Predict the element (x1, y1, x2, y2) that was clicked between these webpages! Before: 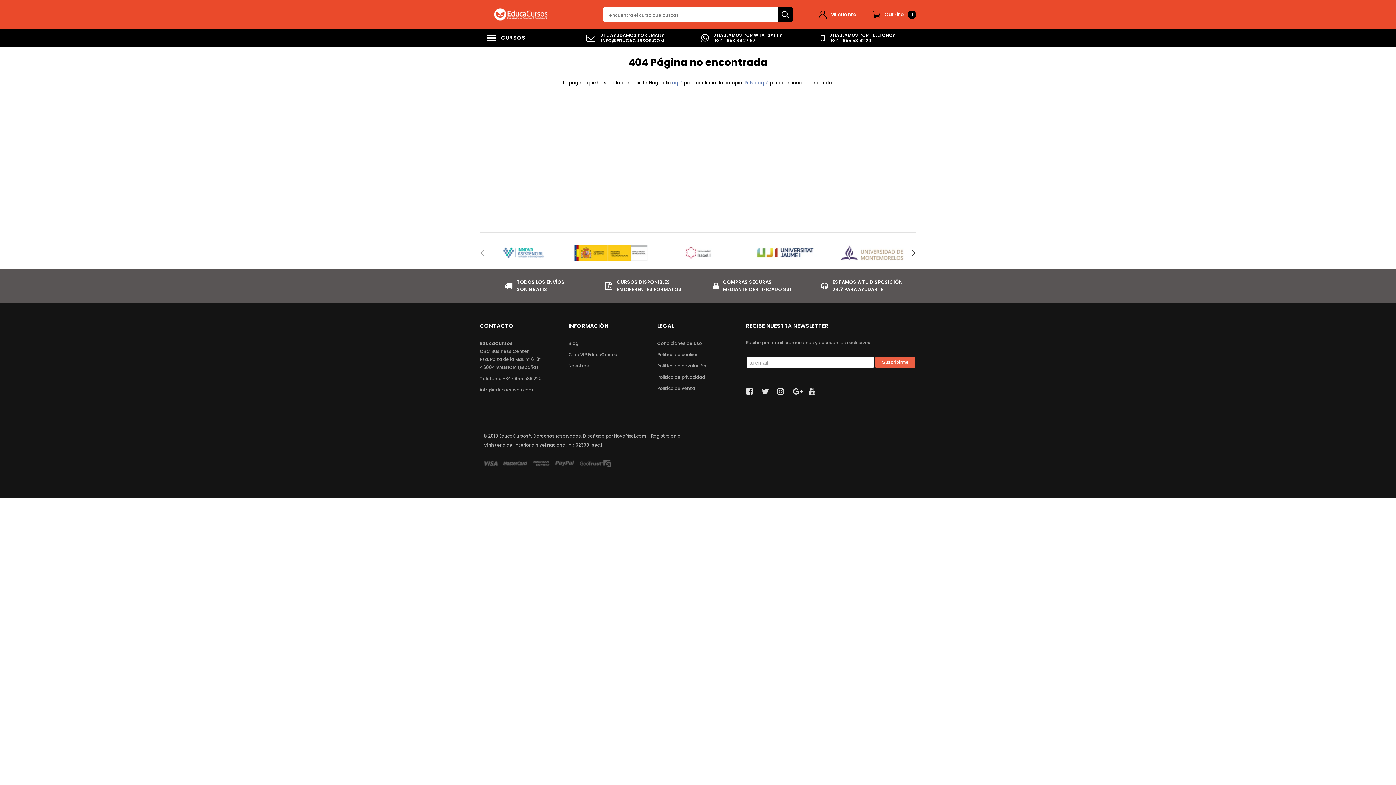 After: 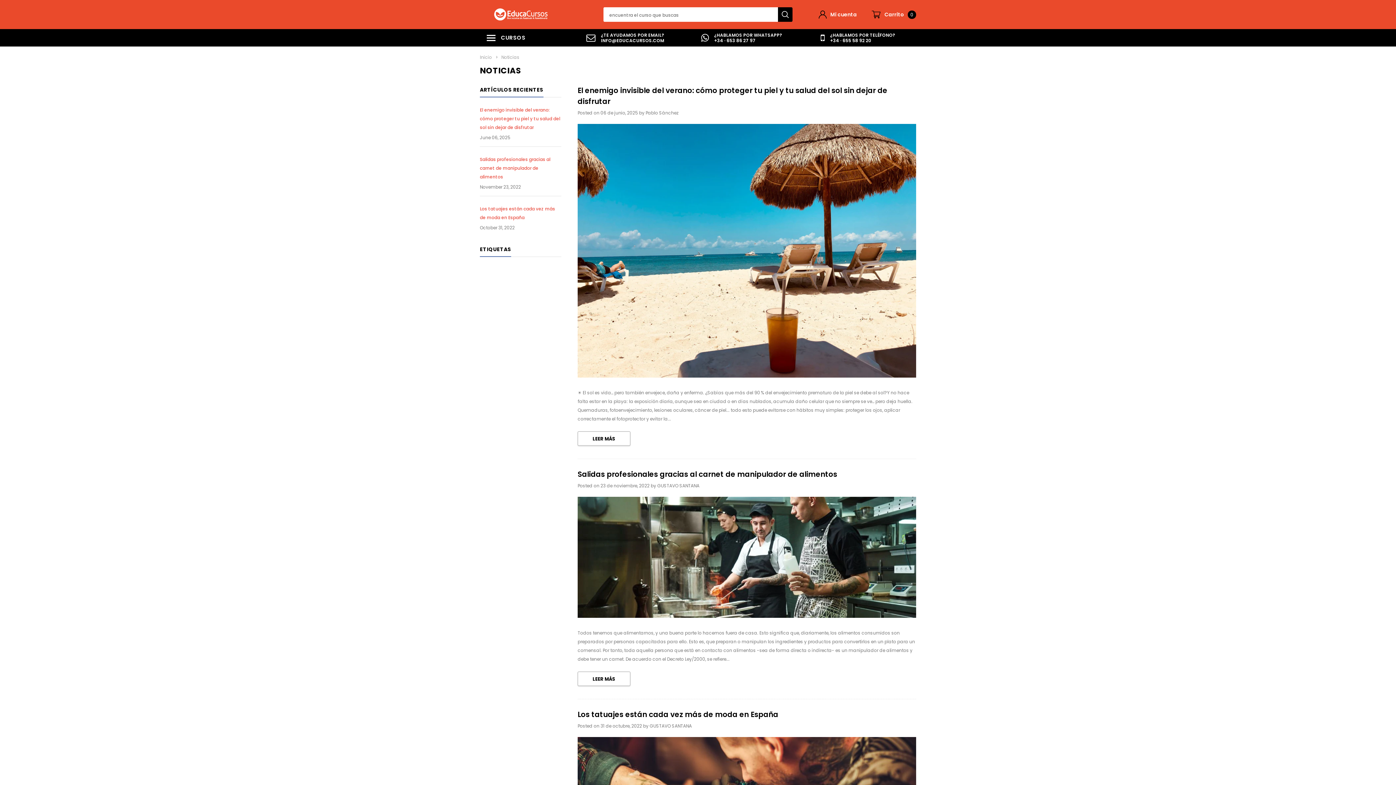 Action: bbox: (568, 338, 650, 348) label: Blog